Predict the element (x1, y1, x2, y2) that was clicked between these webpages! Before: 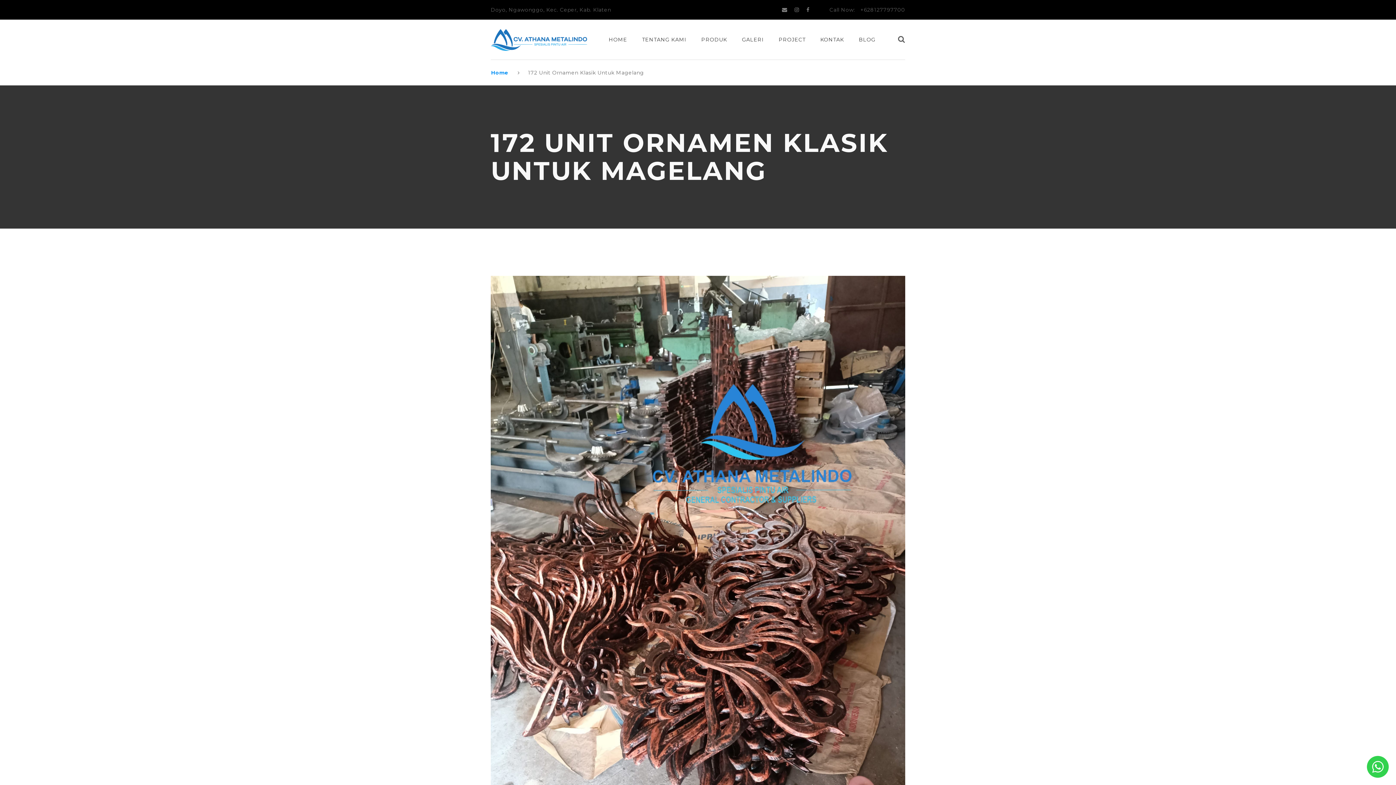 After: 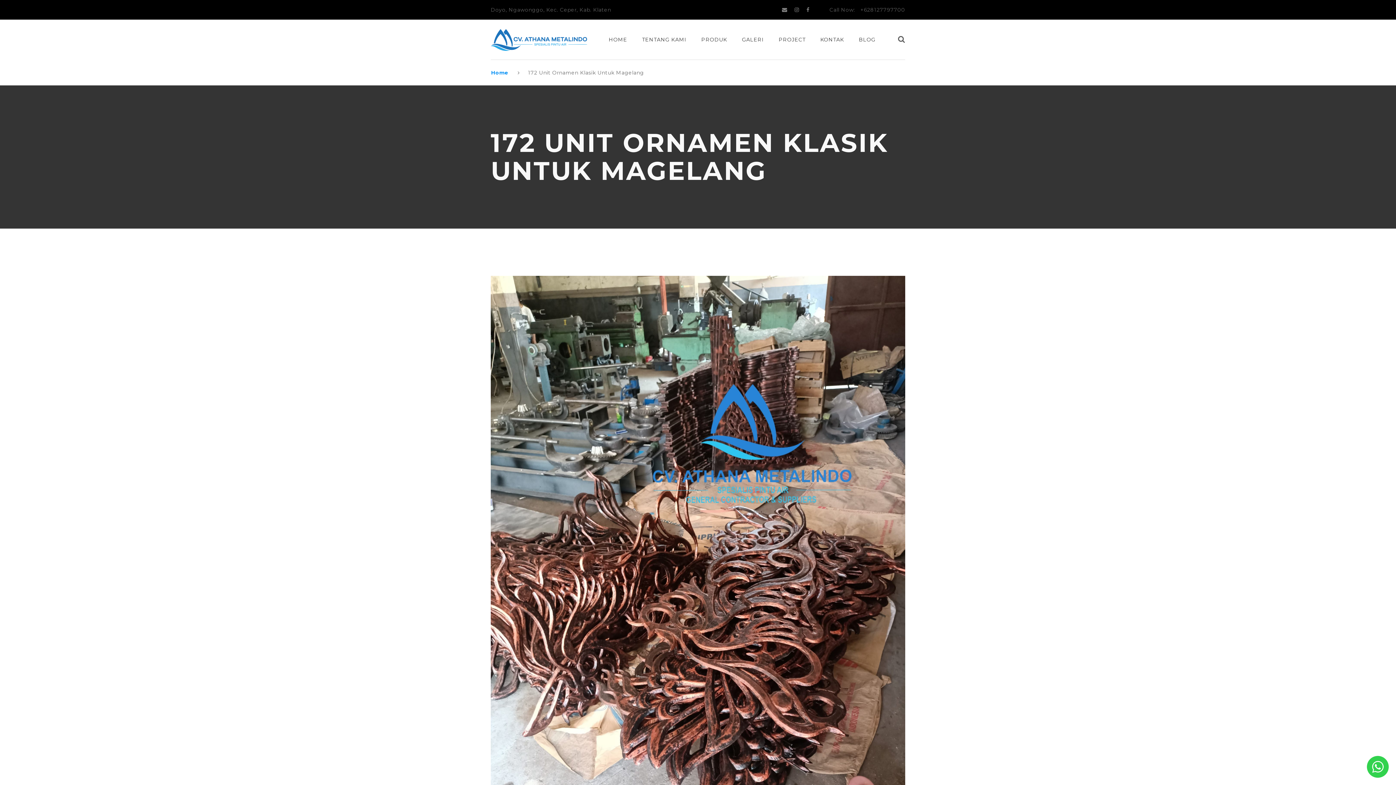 Action: bbox: (794, 6, 799, 13)